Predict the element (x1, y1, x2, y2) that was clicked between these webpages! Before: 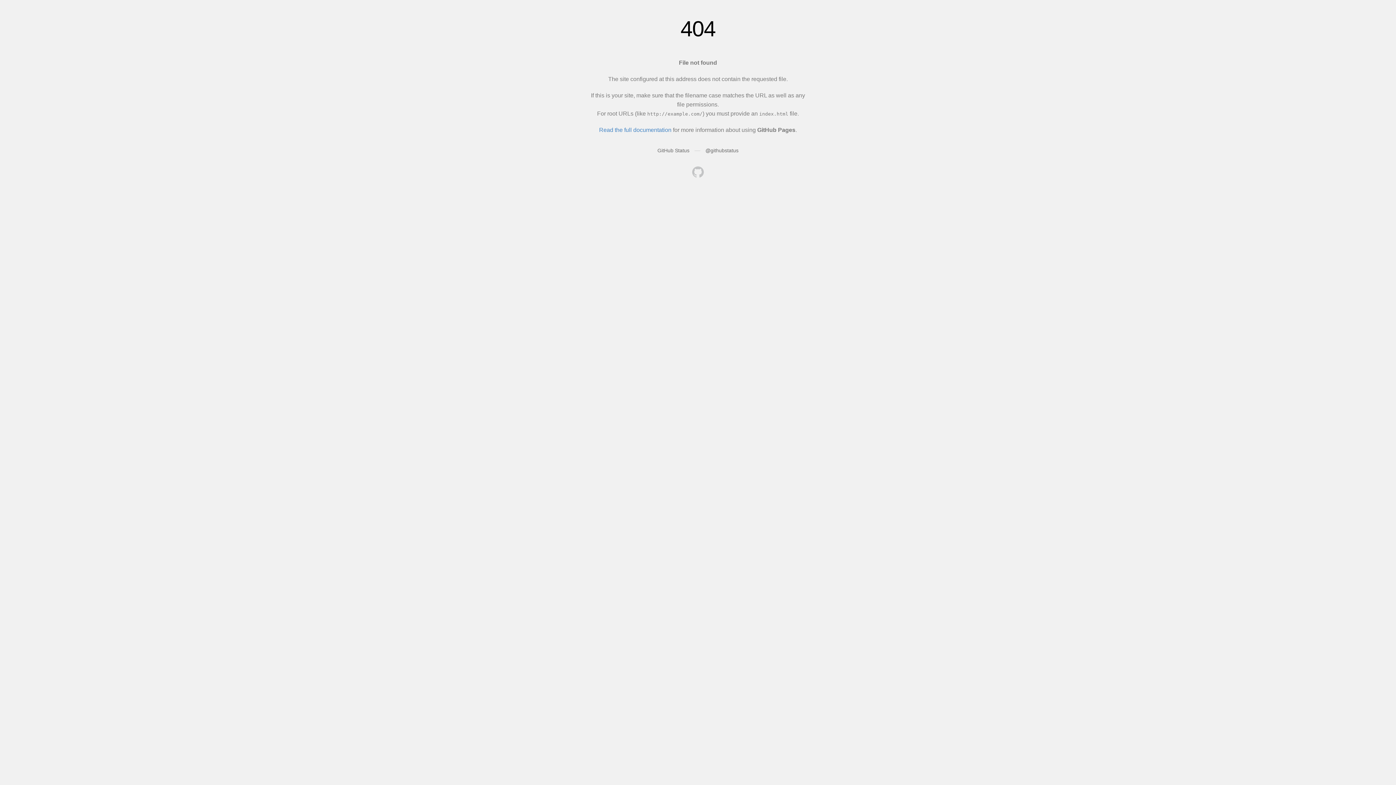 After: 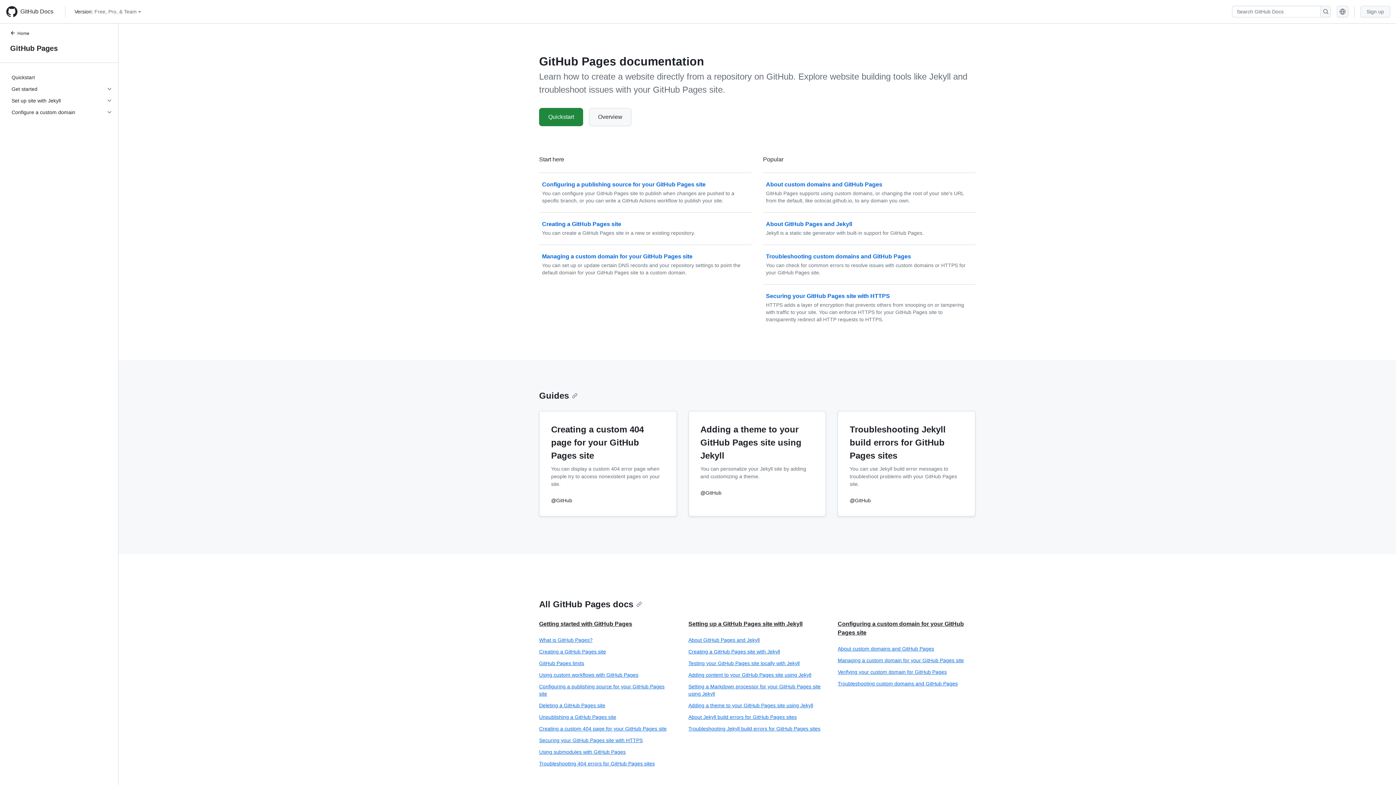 Action: label: Read the full documentation bbox: (599, 126, 671, 133)